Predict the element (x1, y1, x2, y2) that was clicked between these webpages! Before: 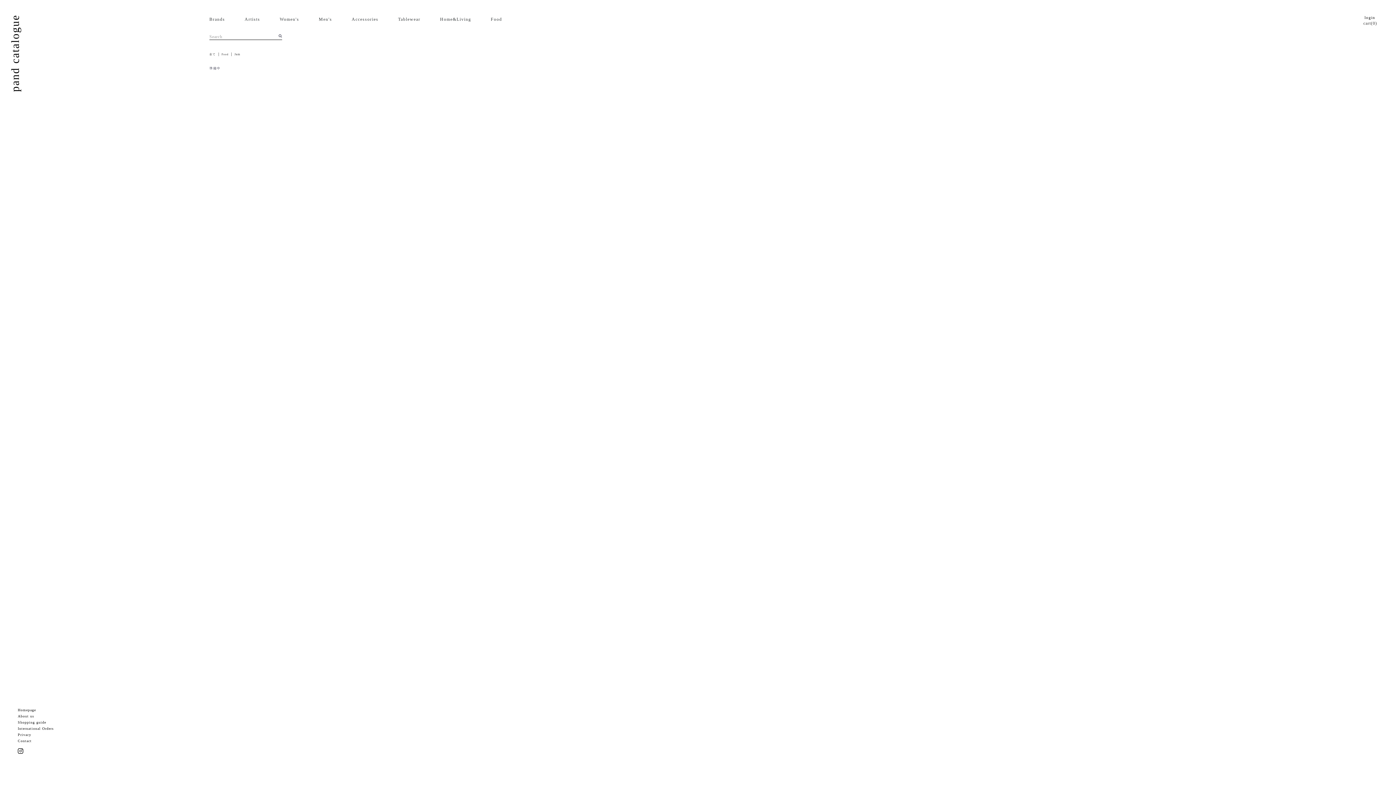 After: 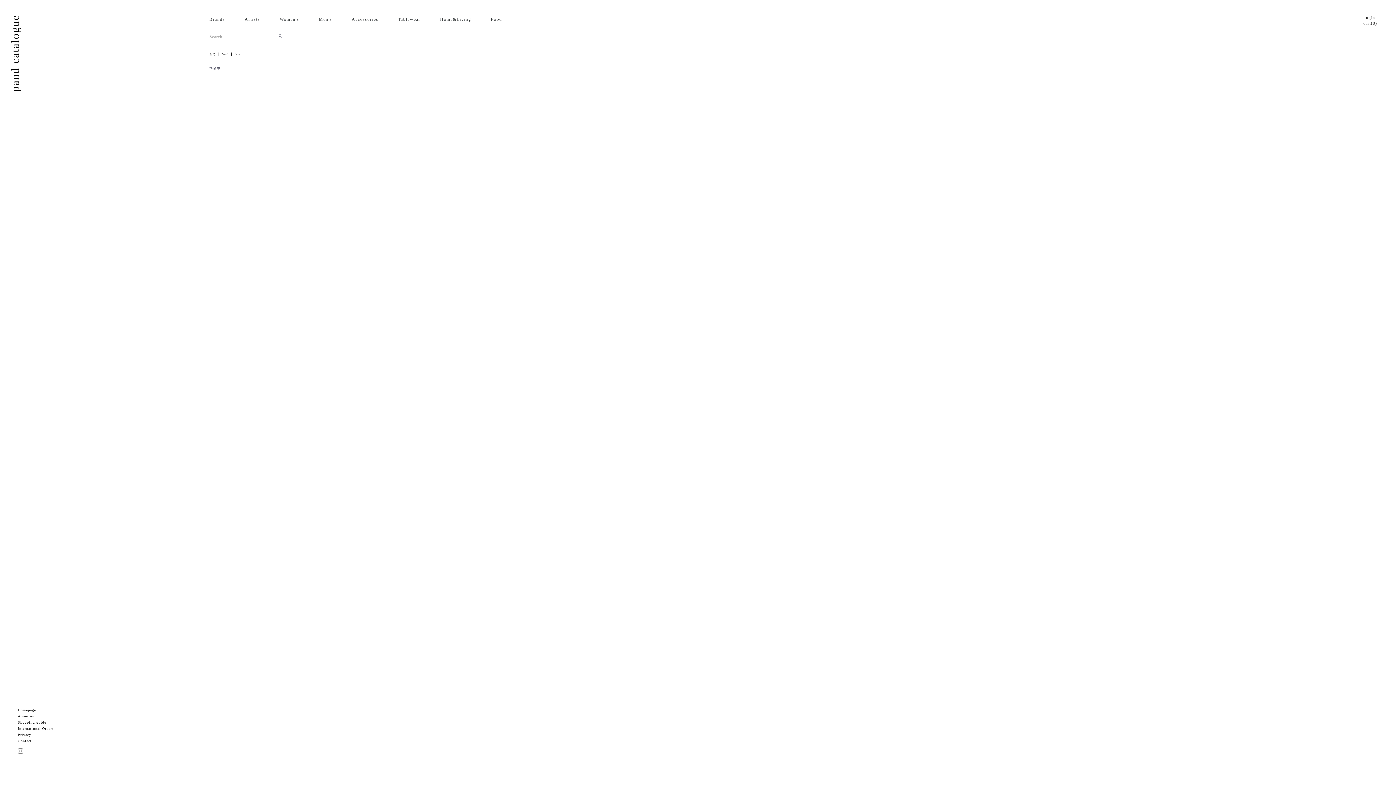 Action: bbox: (17, 747, 26, 751)